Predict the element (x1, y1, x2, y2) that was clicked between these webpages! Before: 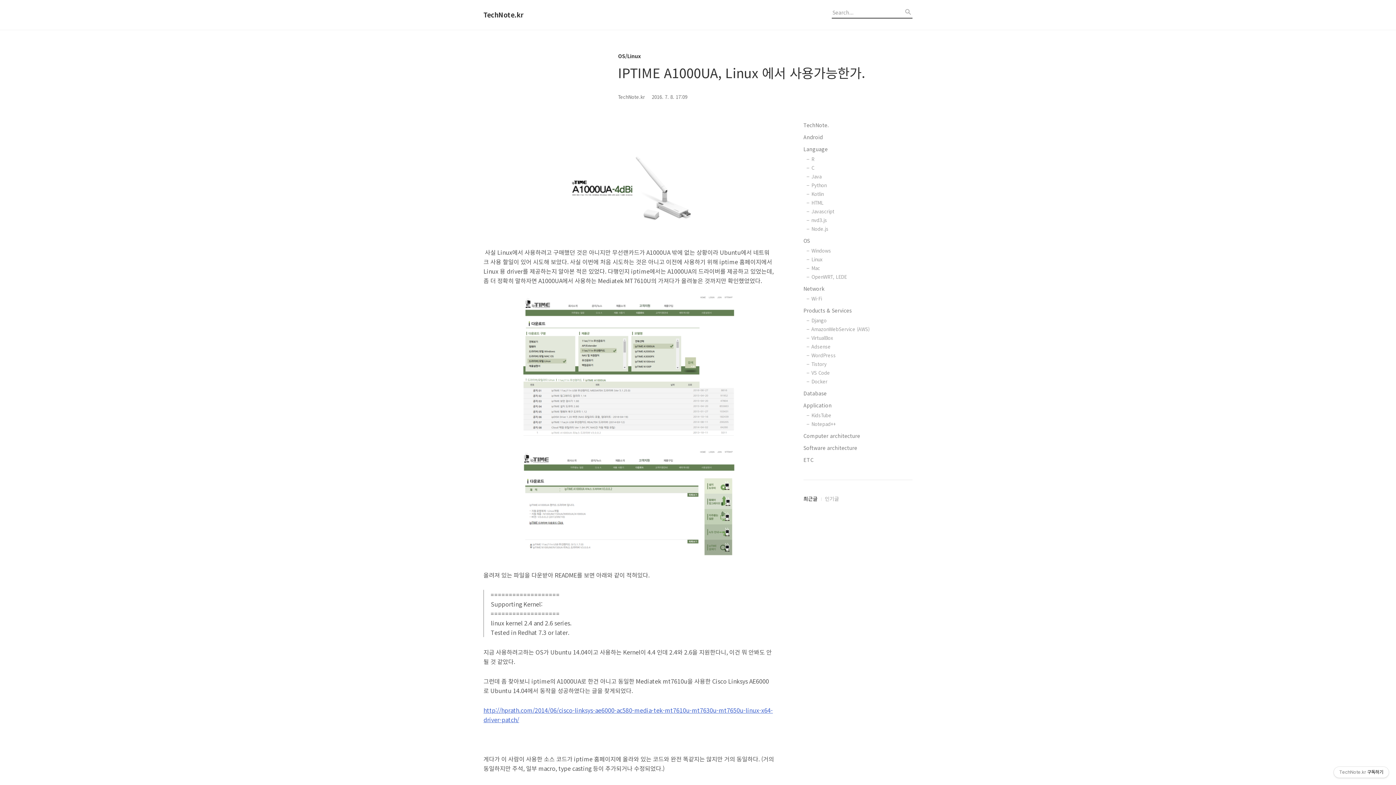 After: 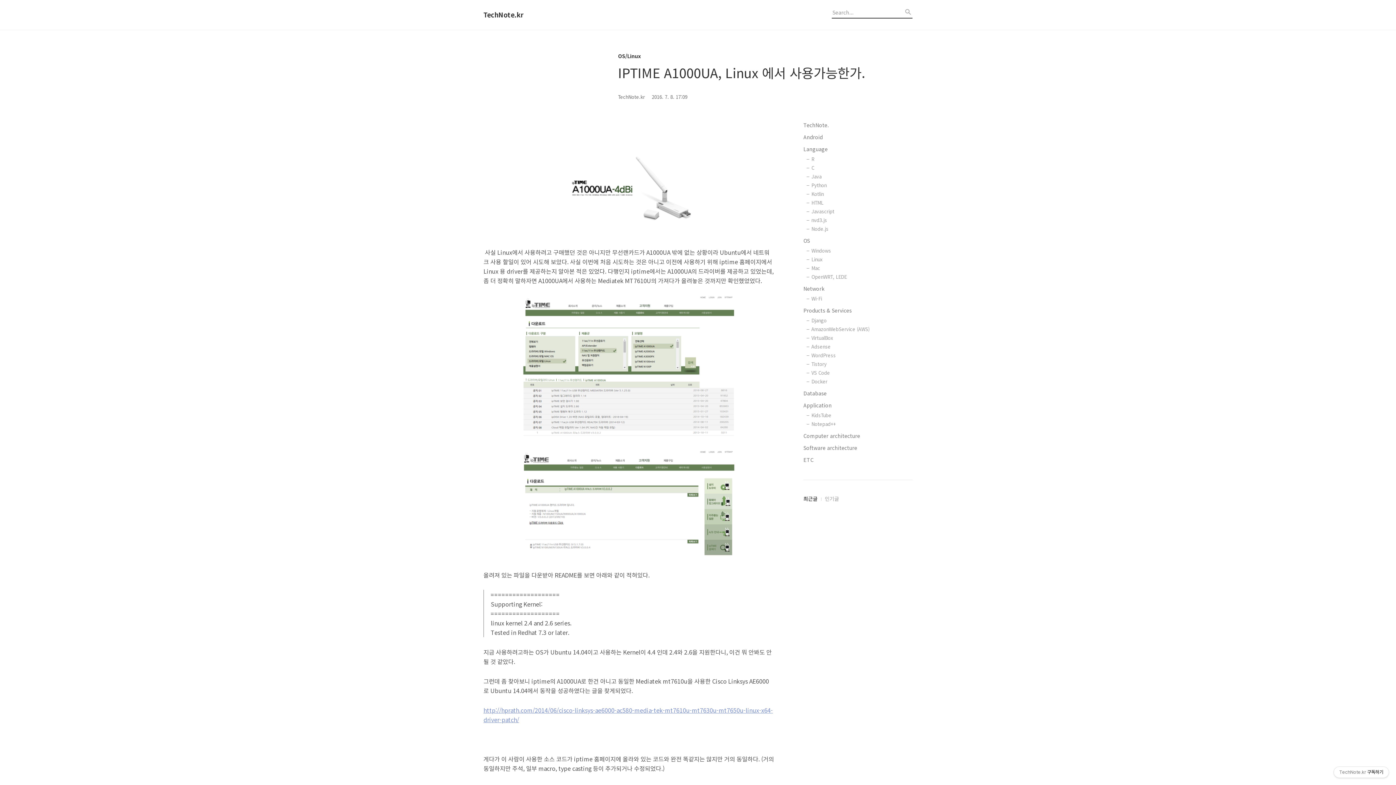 Action: bbox: (483, 705, 774, 724) label: http://hprath.com/2014/06/cisco-linksys-ae6000-ac580-media-tek-mt7610u-mt7630u-mt7650u-linux-x64-driver-patch/